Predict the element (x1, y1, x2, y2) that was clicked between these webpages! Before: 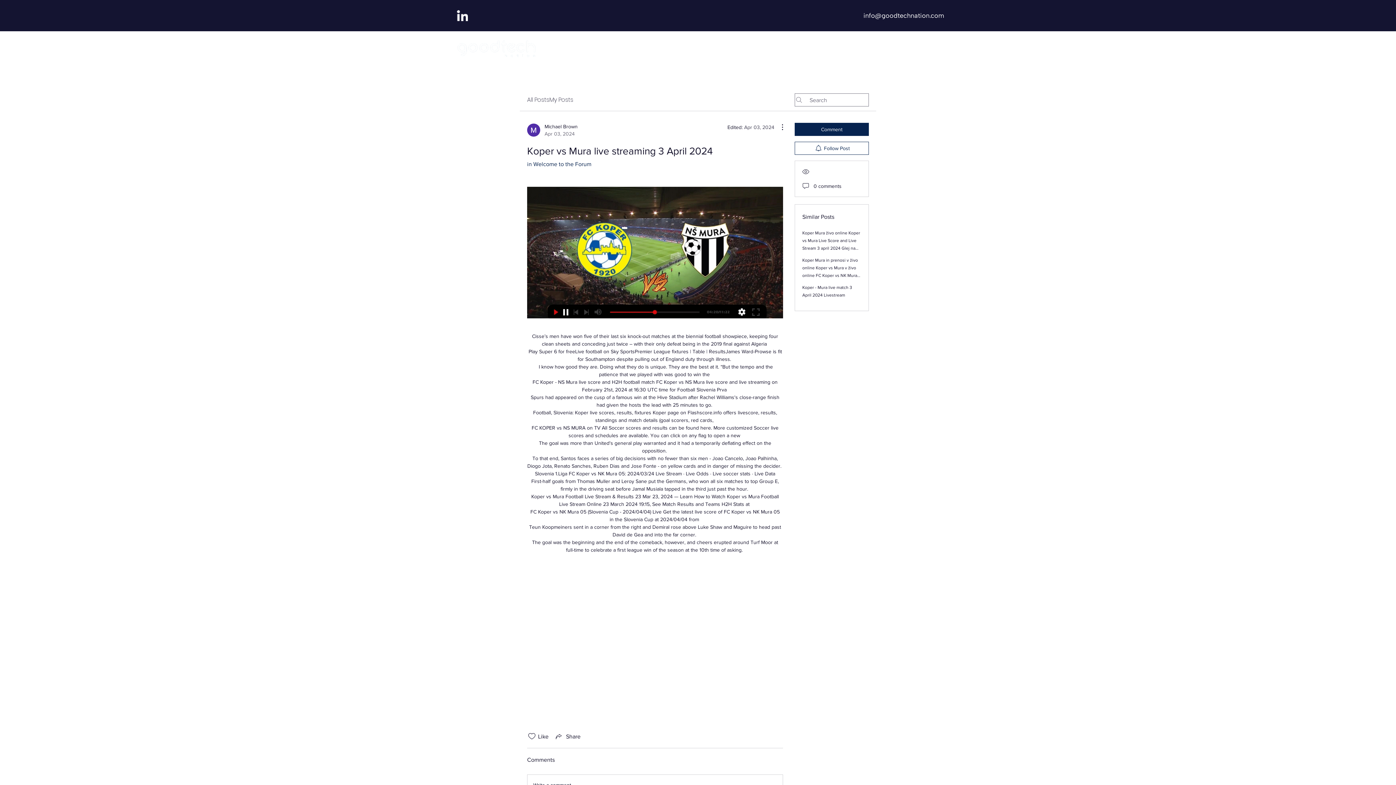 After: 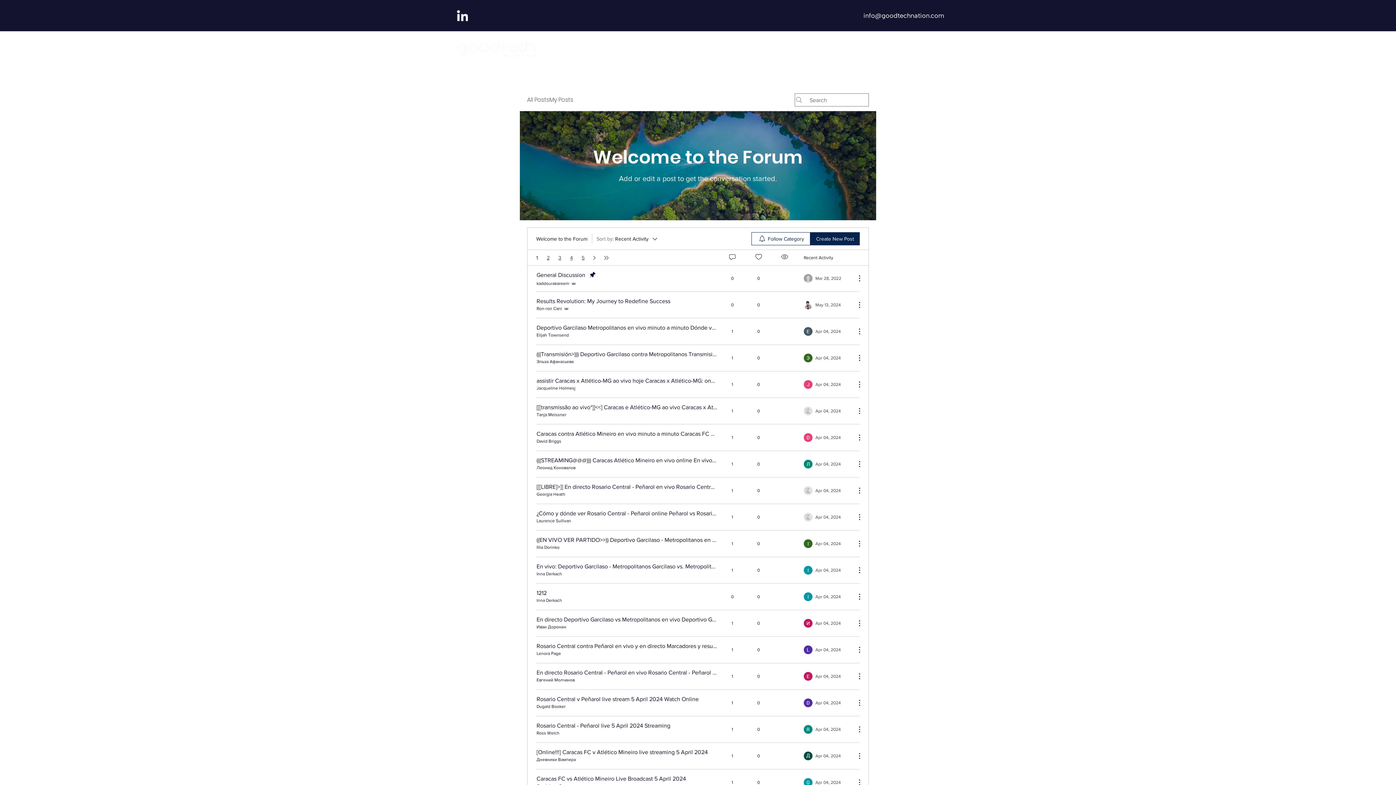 Action: label: in Welcome to the Forum bbox: (527, 161, 591, 167)